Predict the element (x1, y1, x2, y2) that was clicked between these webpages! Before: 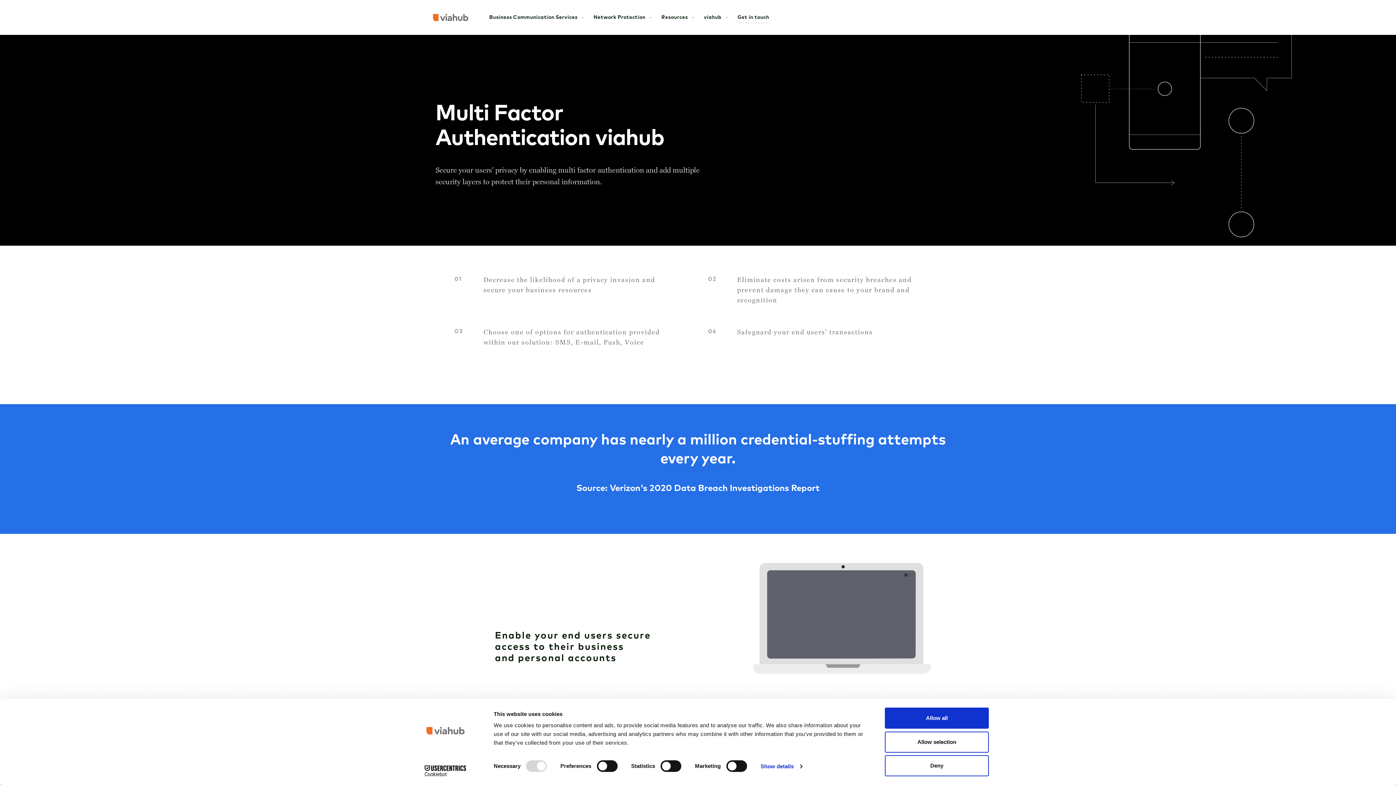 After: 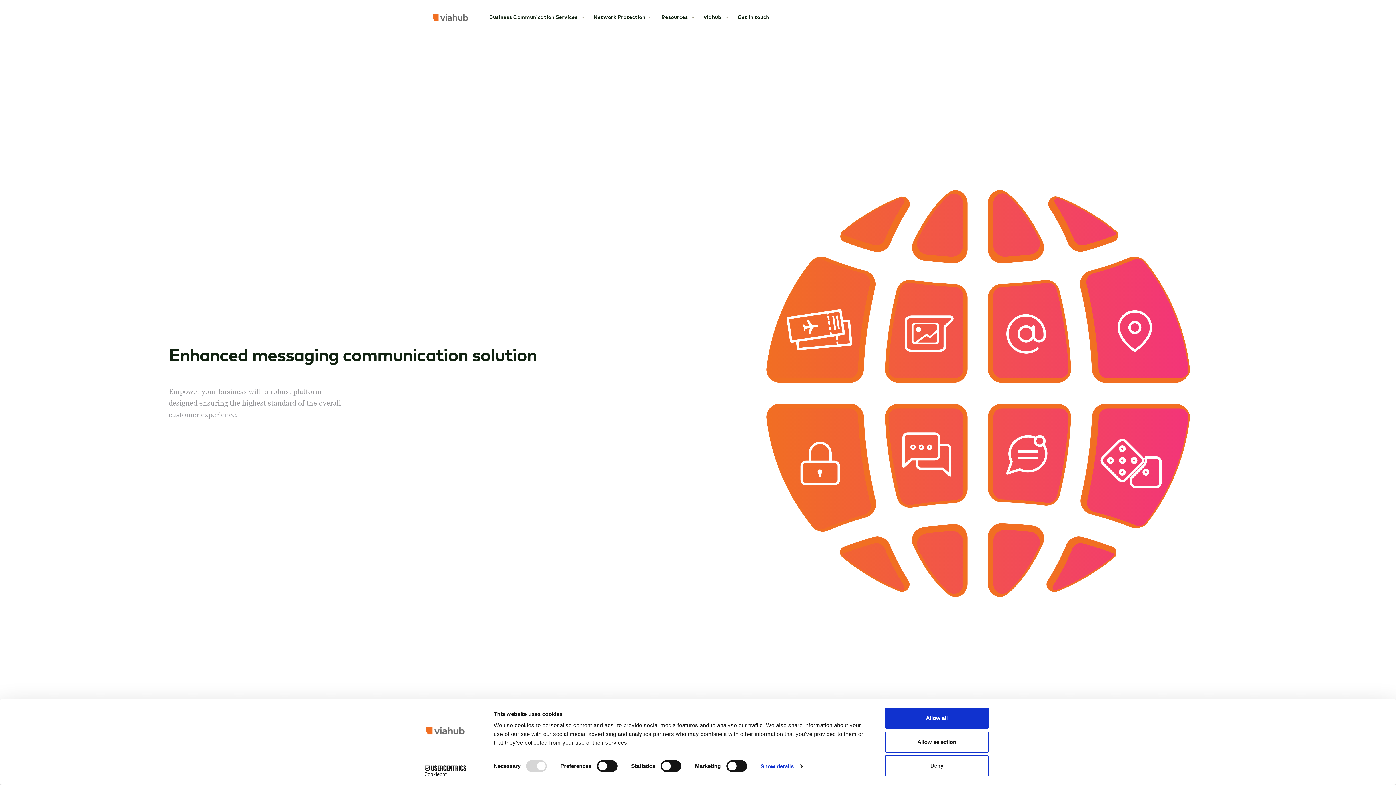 Action: bbox: (435, 7, 483, 27)